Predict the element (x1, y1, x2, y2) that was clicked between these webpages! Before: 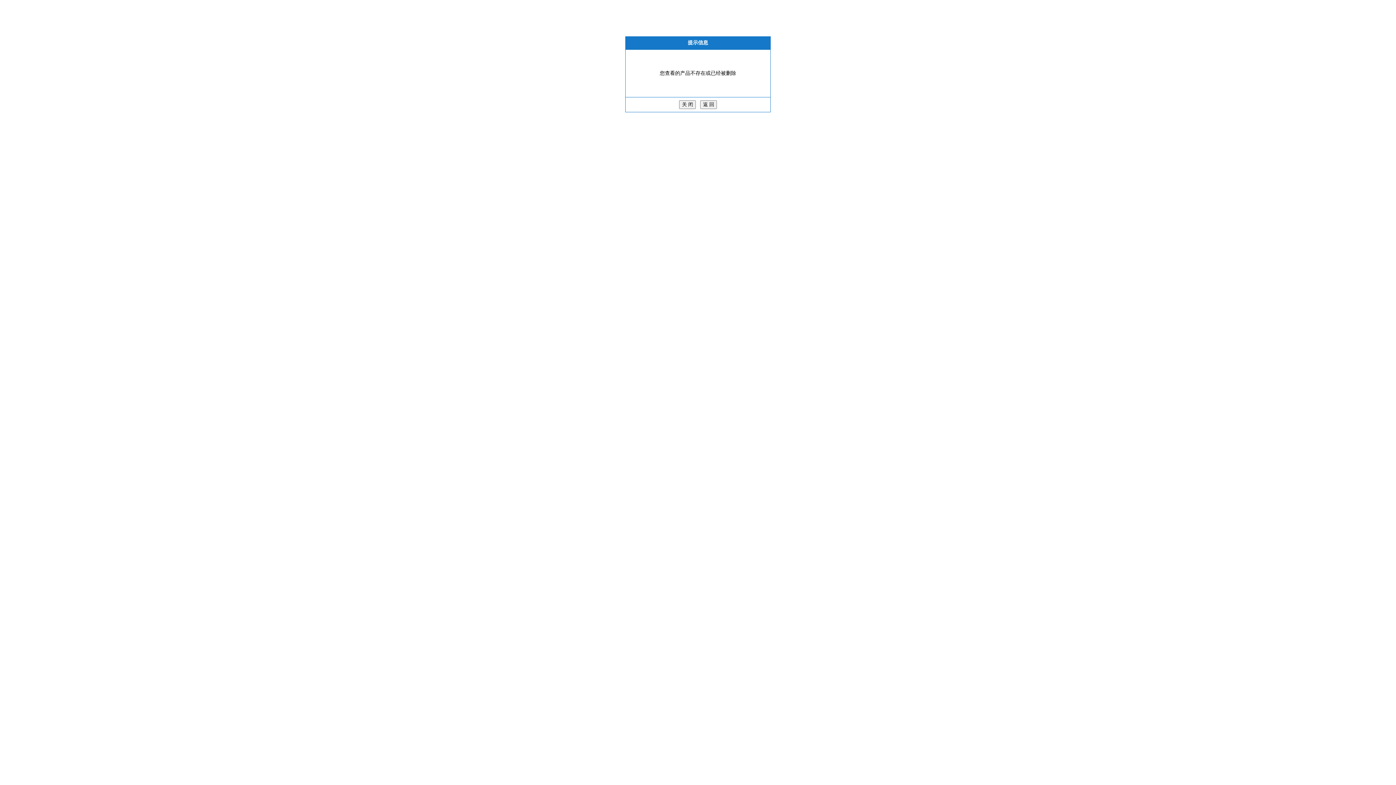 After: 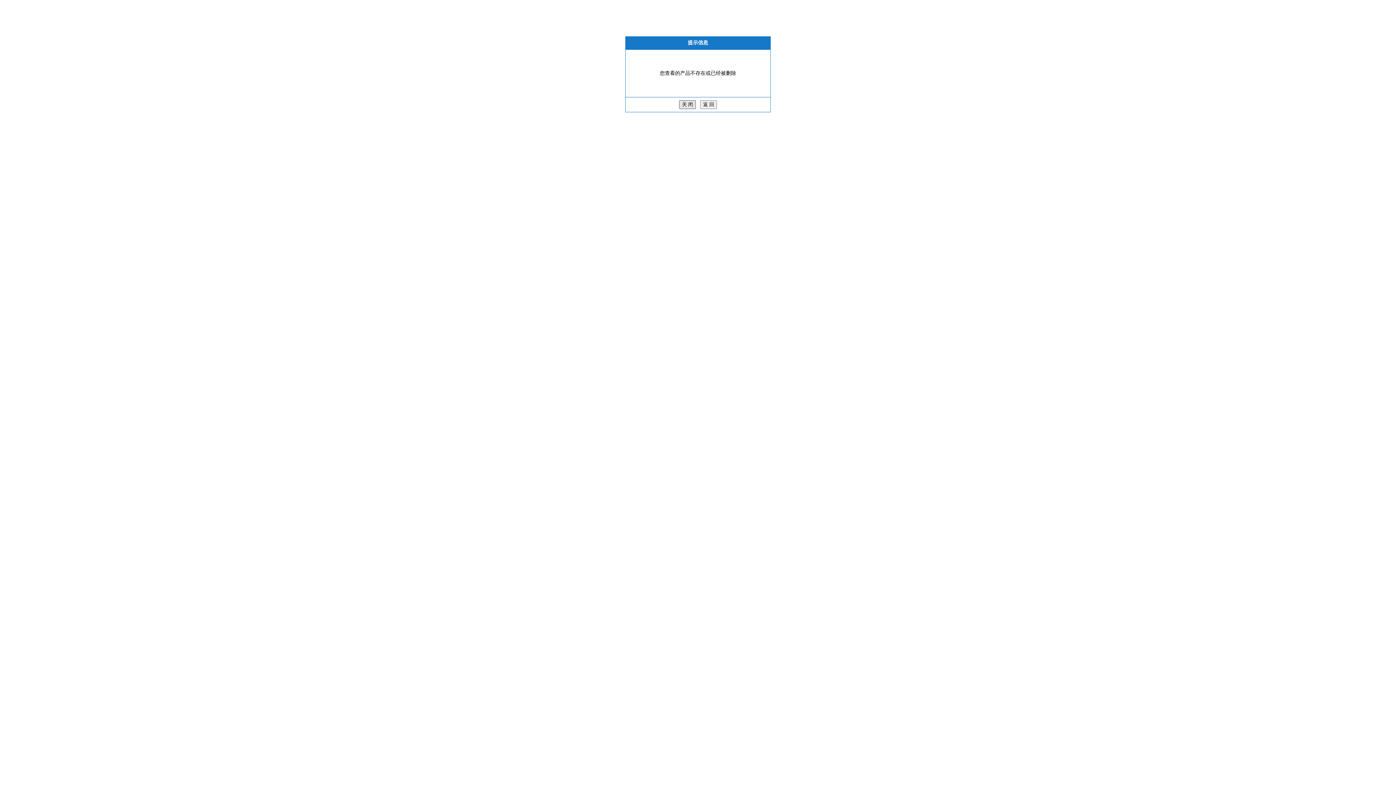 Action: bbox: (679, 100, 696, 109) label: 关 闭